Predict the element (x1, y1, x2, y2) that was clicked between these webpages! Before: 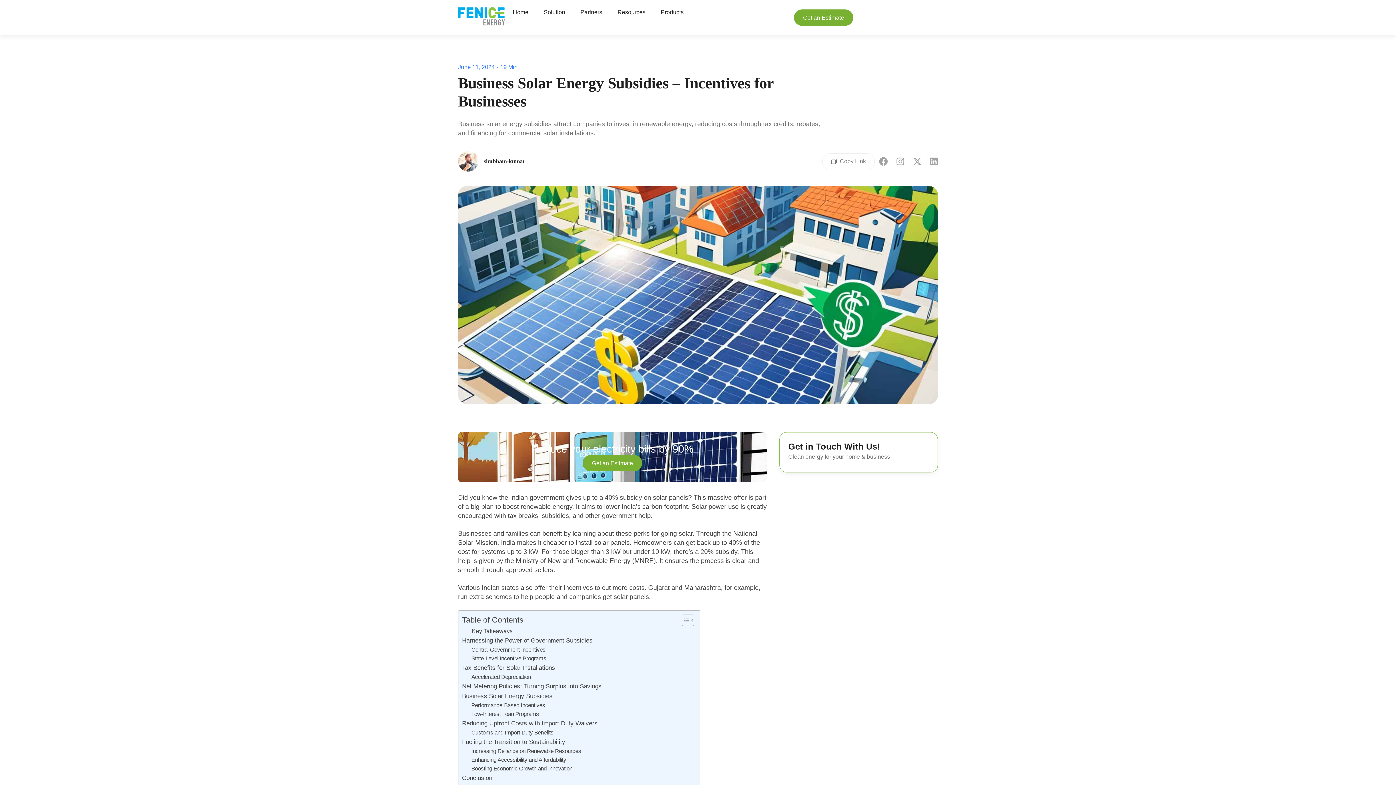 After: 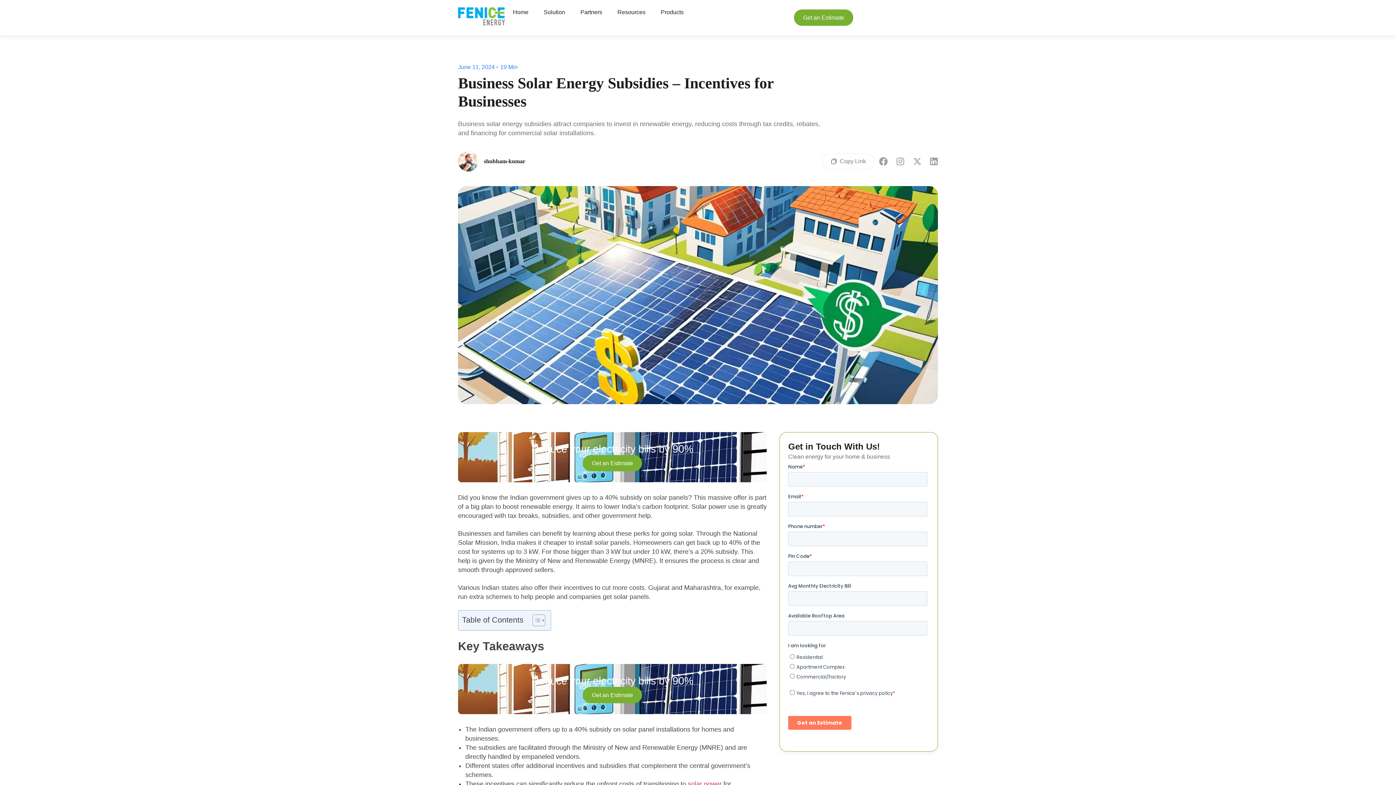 Action: label: Toggle Table of Content bbox: (676, 614, 692, 626)